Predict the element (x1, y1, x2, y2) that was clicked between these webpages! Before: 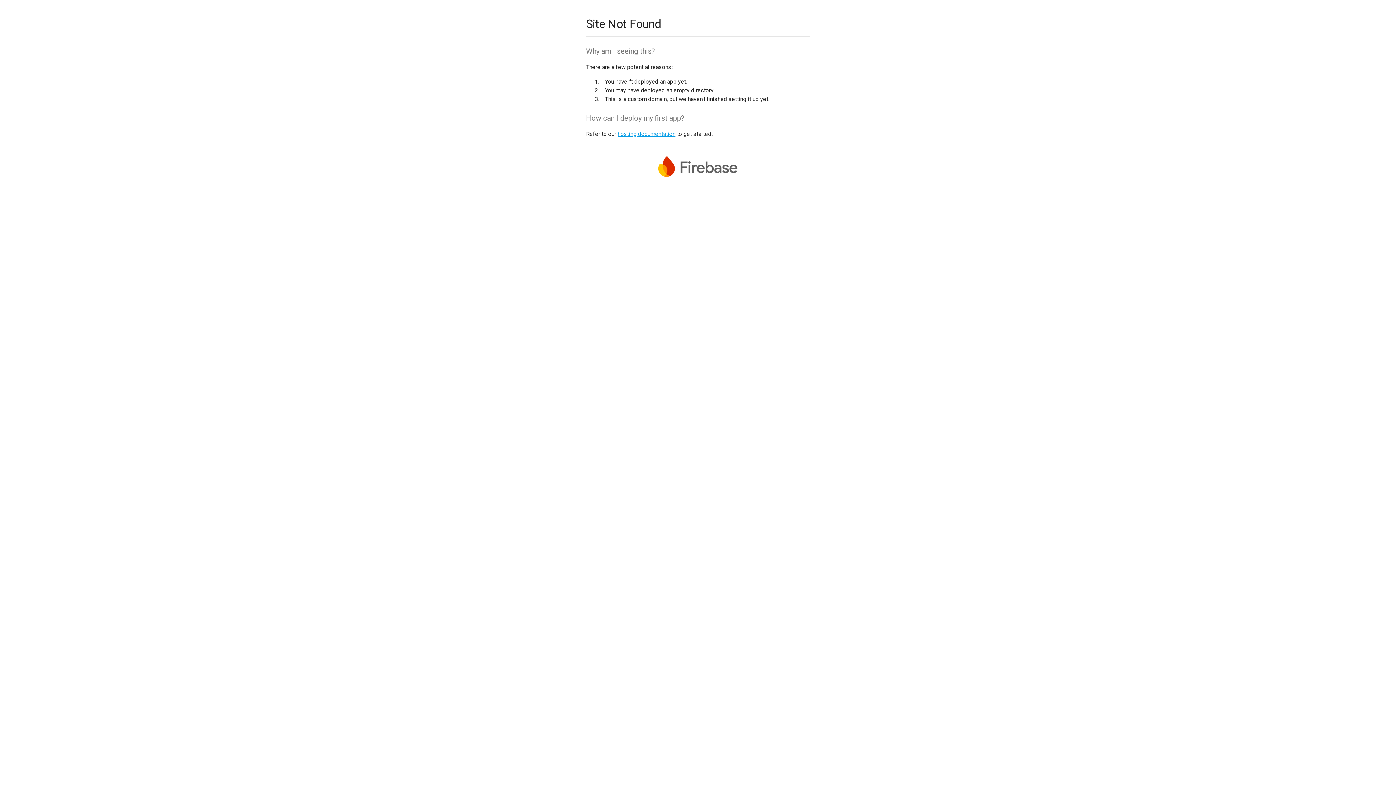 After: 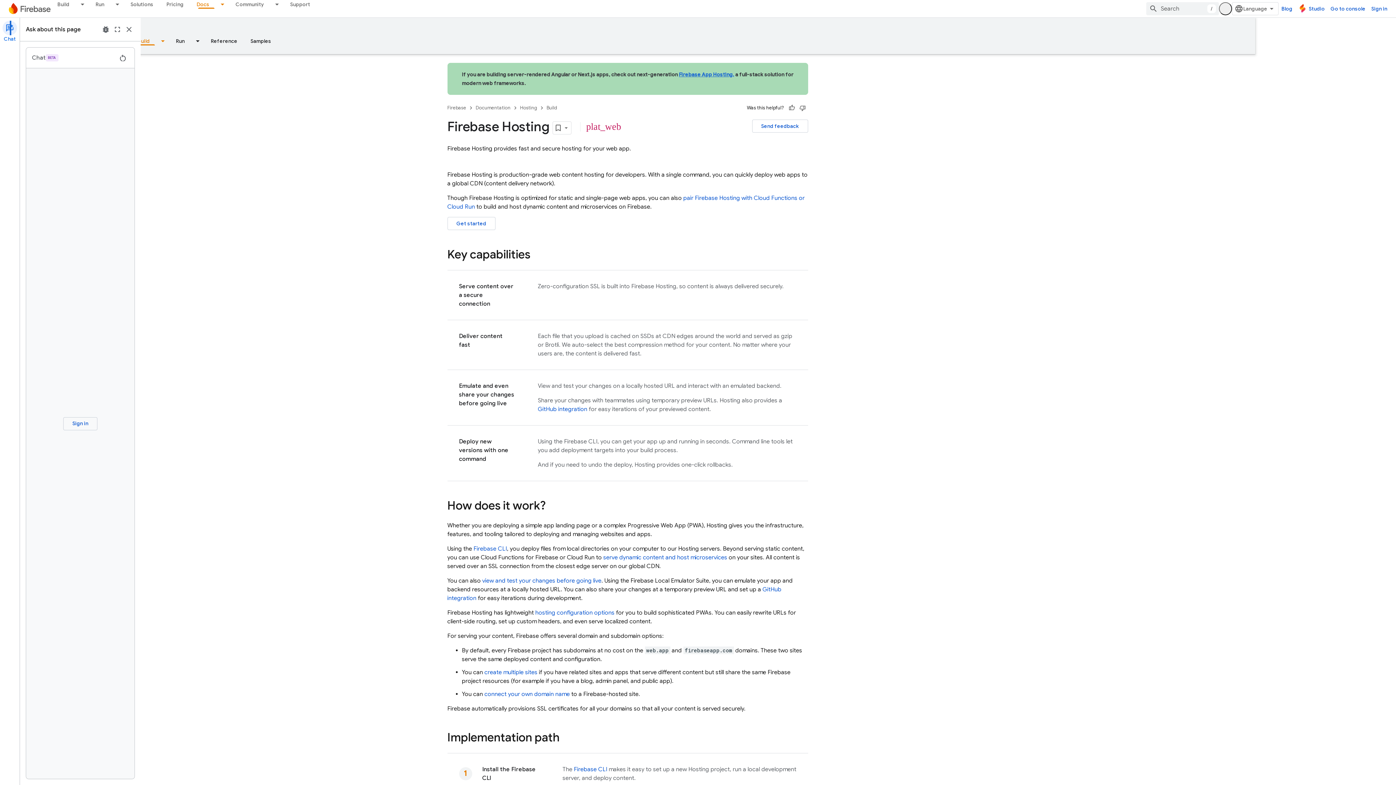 Action: bbox: (617, 130, 675, 137) label: hosting documentation